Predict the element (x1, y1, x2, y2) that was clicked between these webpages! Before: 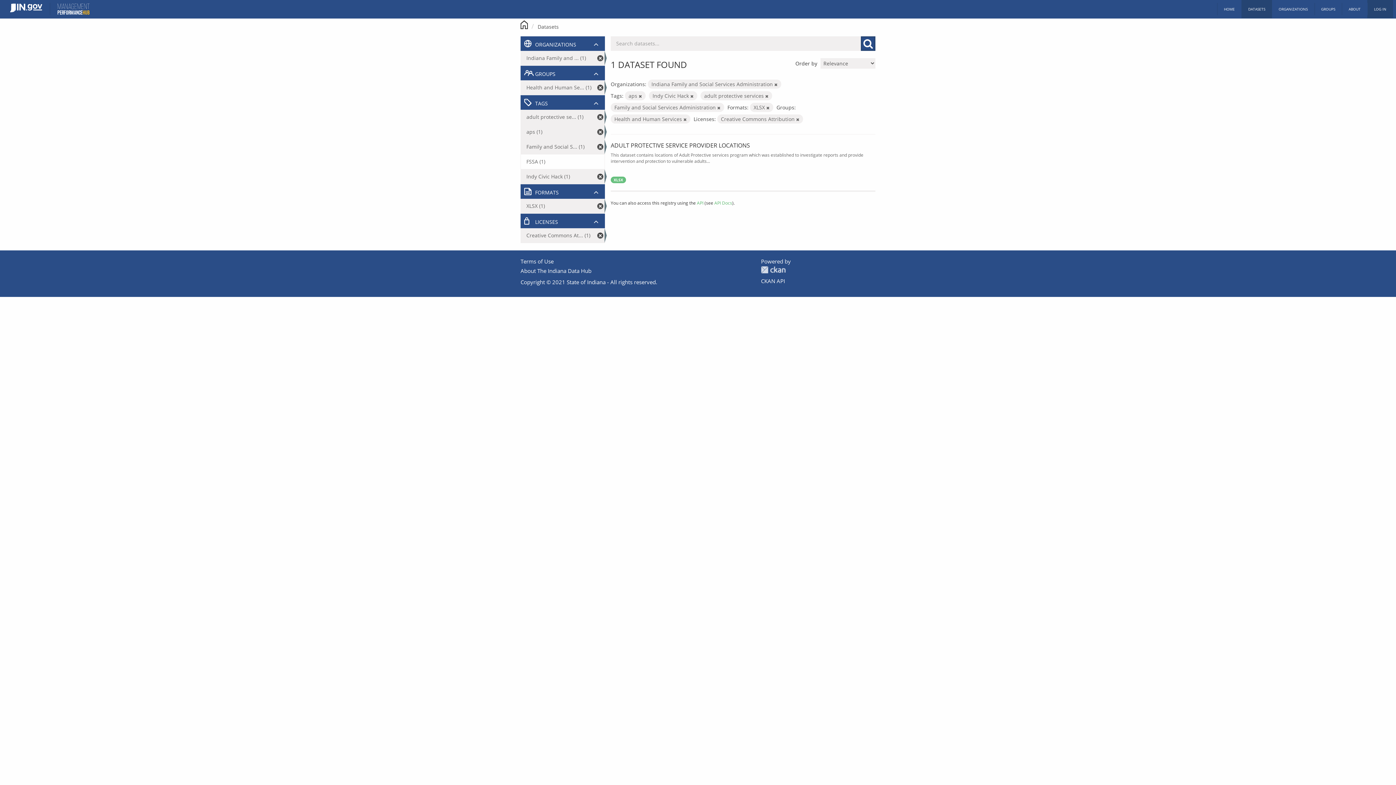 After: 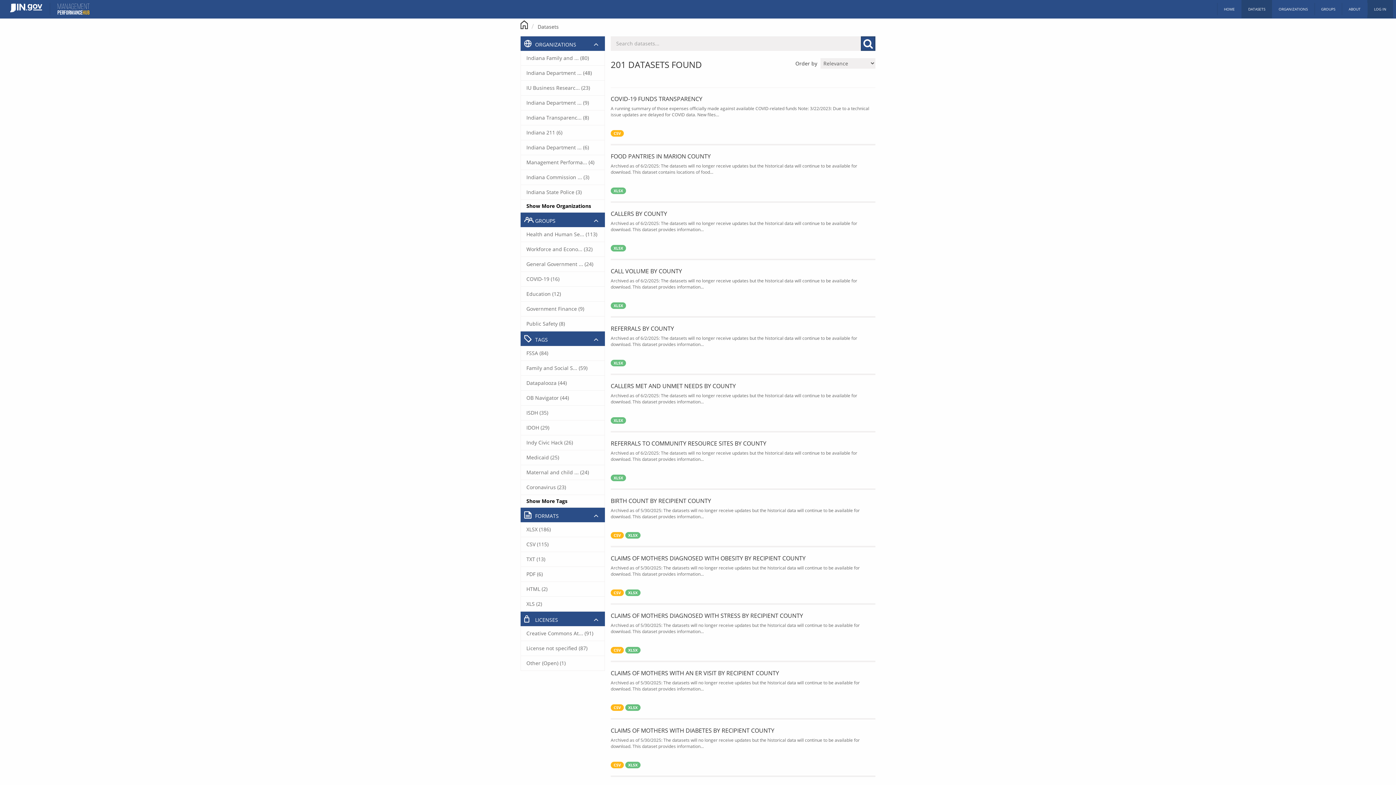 Action: bbox: (537, 23, 558, 30) label: Datasets